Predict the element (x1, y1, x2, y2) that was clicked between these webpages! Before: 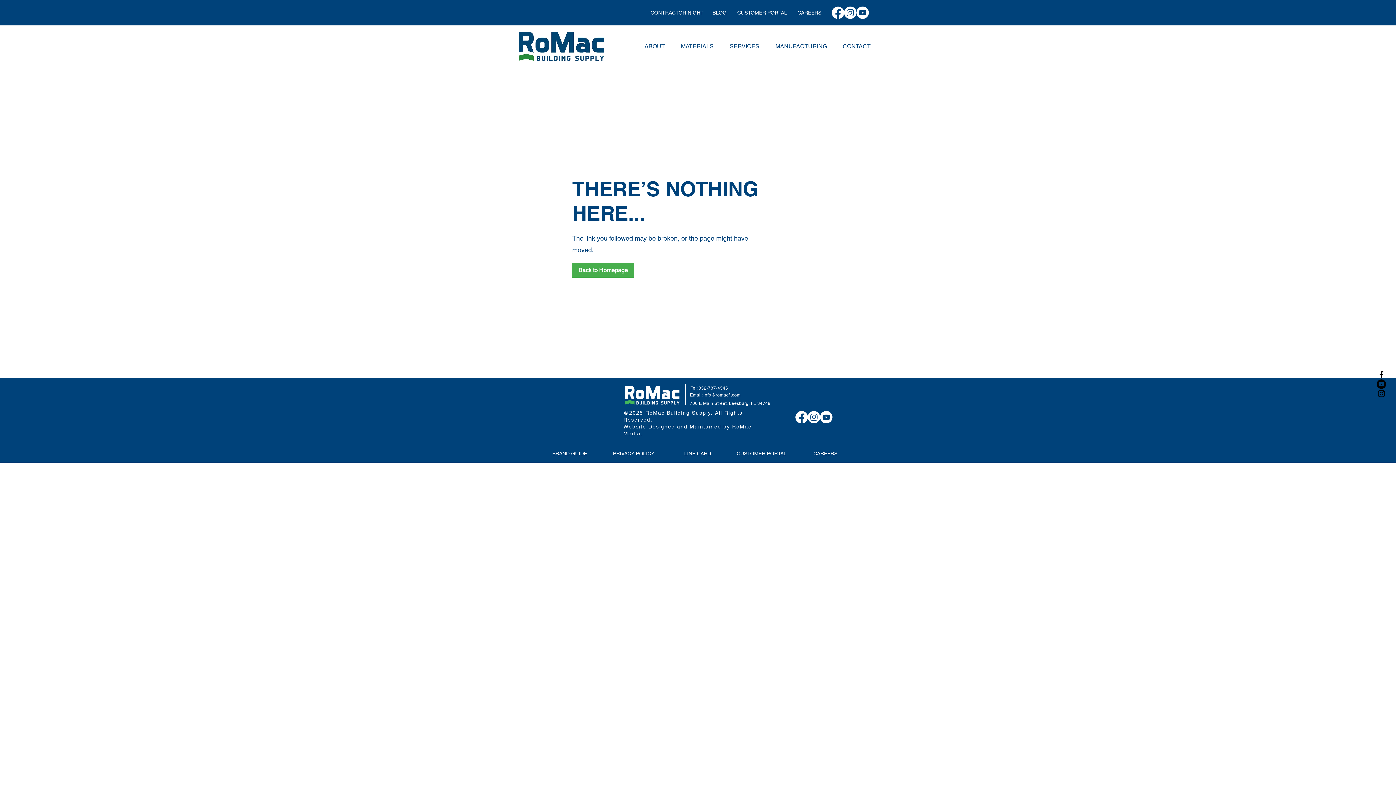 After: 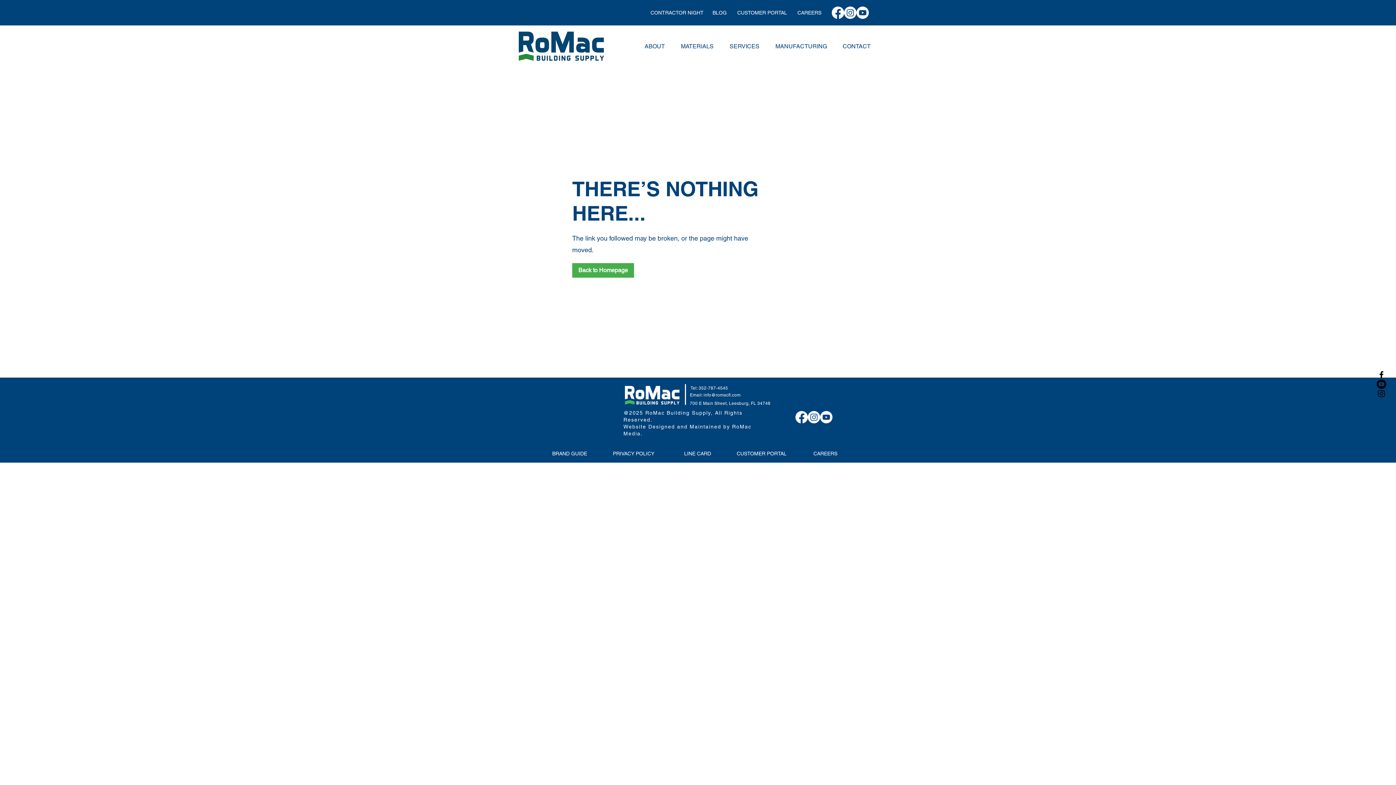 Action: bbox: (856, 6, 869, 18) label: Youtube